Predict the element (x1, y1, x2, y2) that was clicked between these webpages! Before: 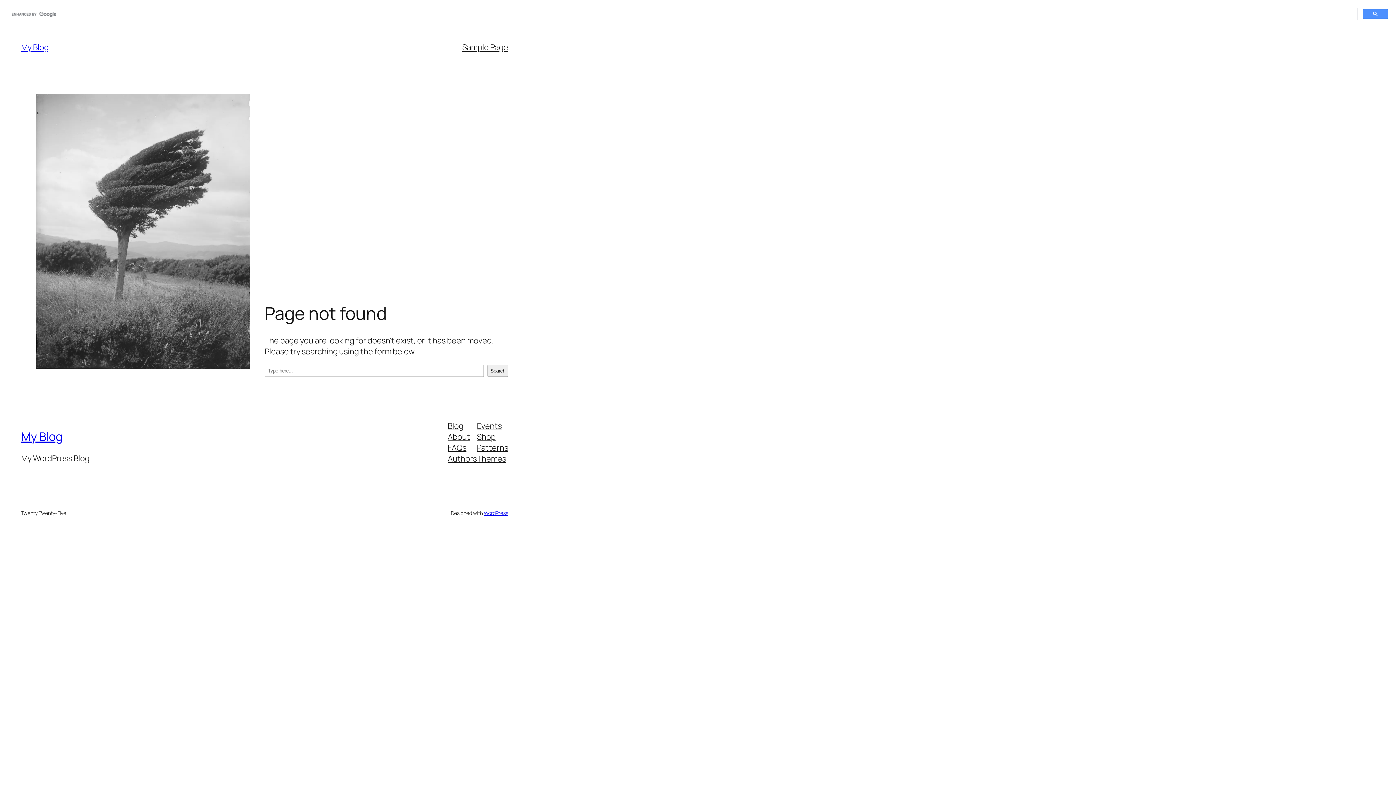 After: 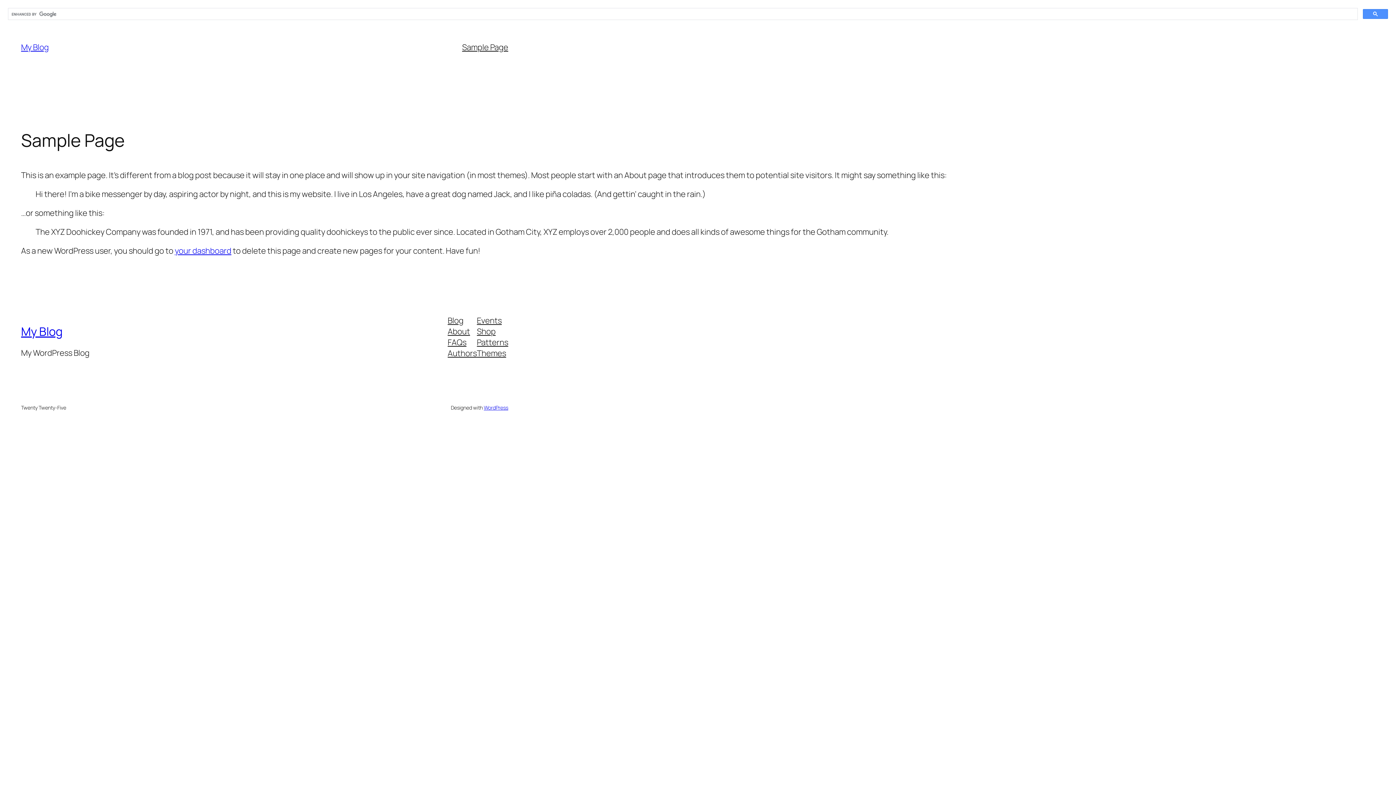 Action: bbox: (462, 41, 508, 52) label: Sample Page